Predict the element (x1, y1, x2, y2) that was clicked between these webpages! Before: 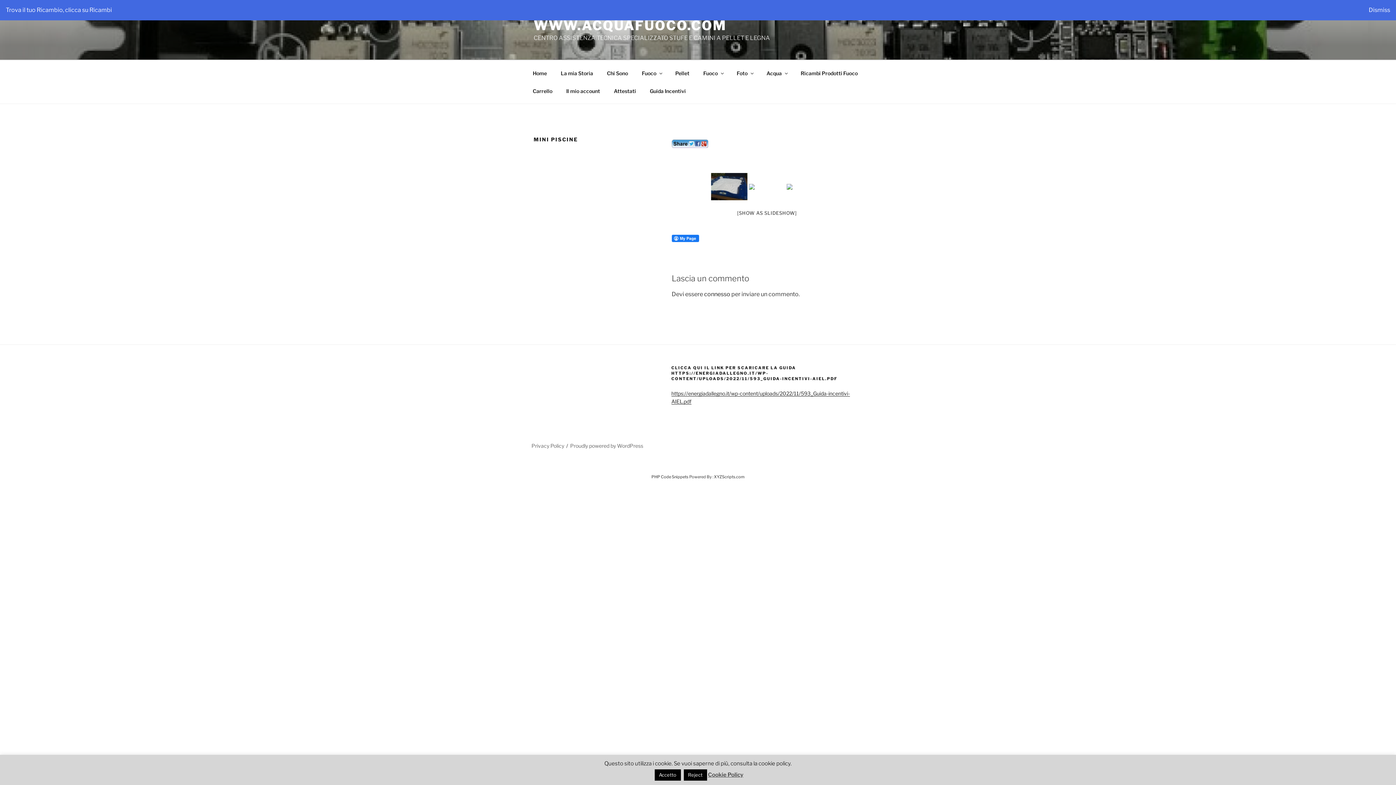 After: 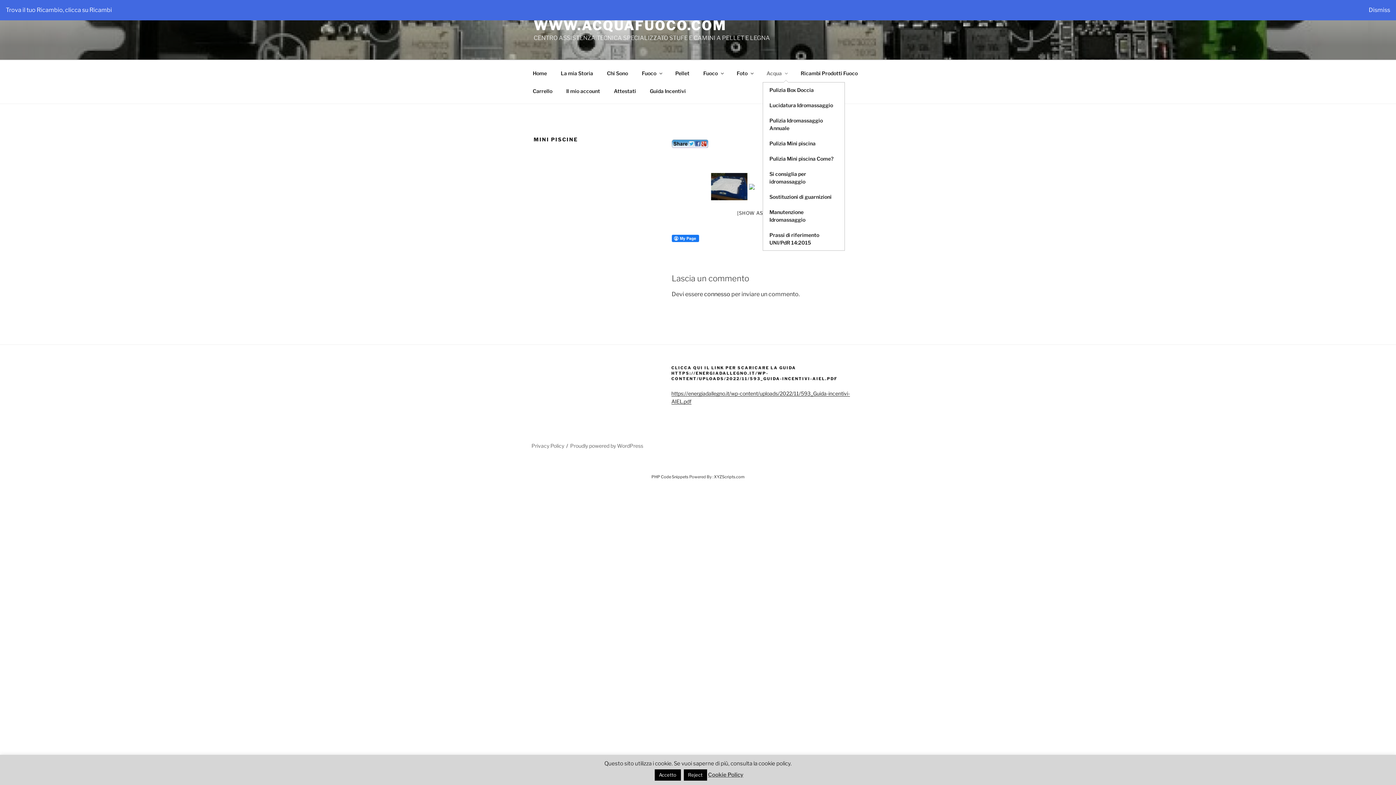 Action: label: Acqua bbox: (760, 64, 793, 82)